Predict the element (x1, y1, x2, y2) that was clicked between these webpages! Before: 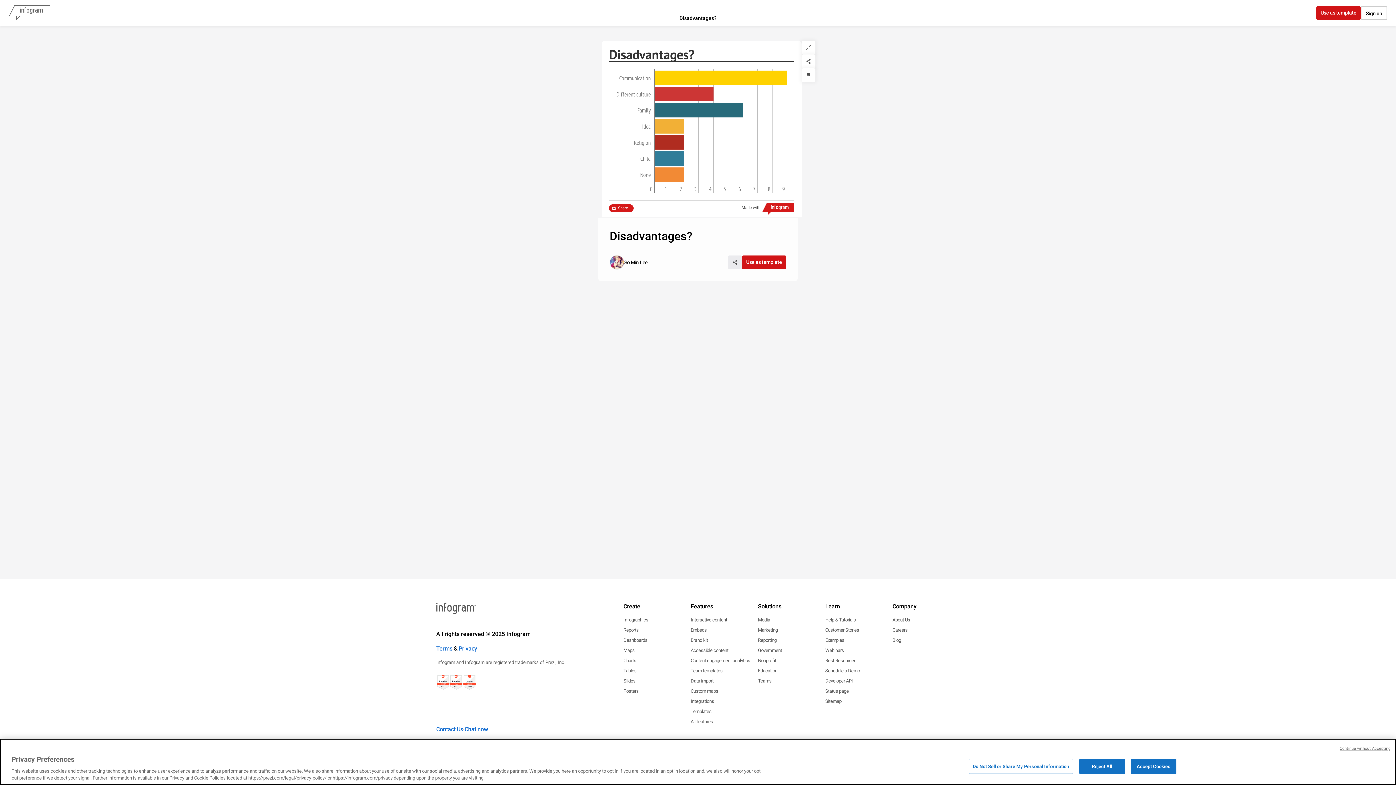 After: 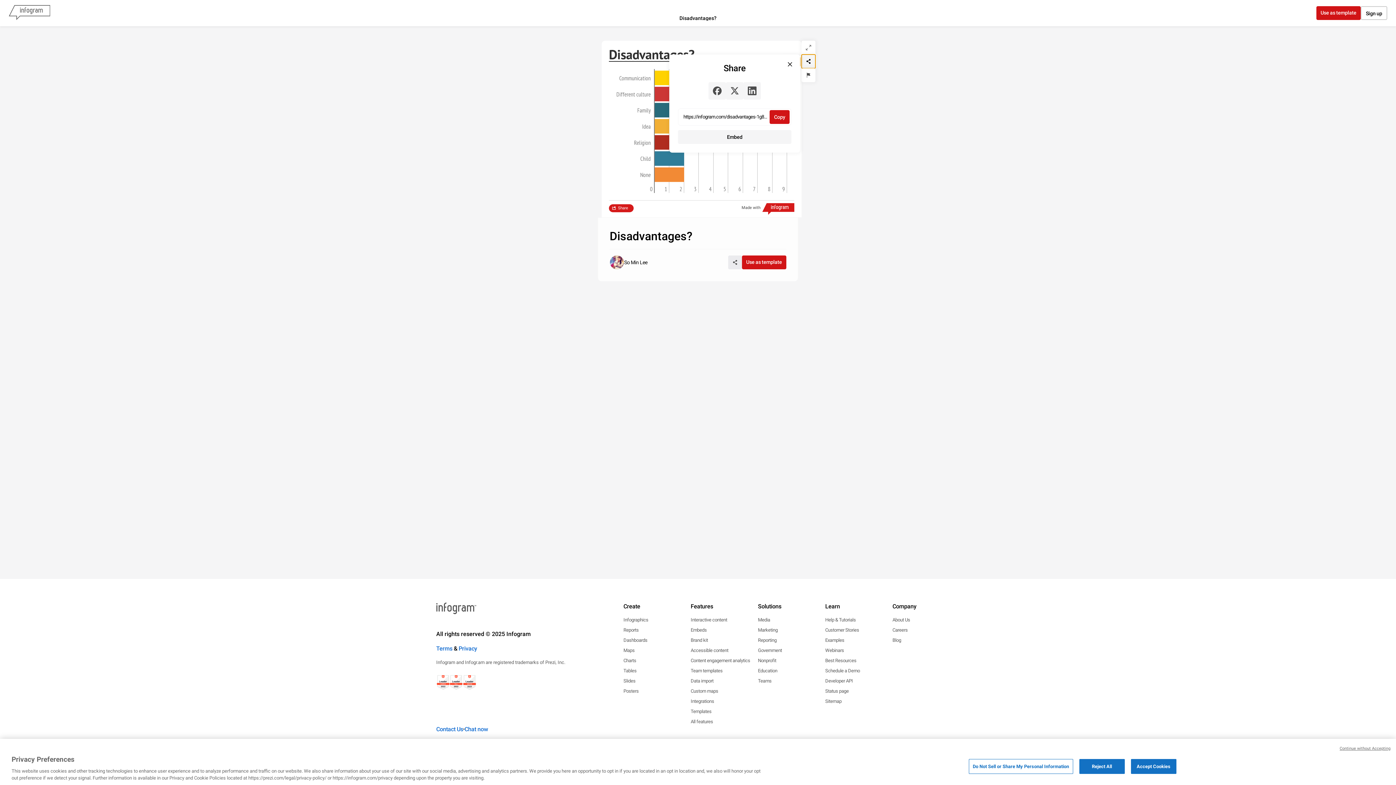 Action: bbox: (801, 54, 815, 68) label: Share